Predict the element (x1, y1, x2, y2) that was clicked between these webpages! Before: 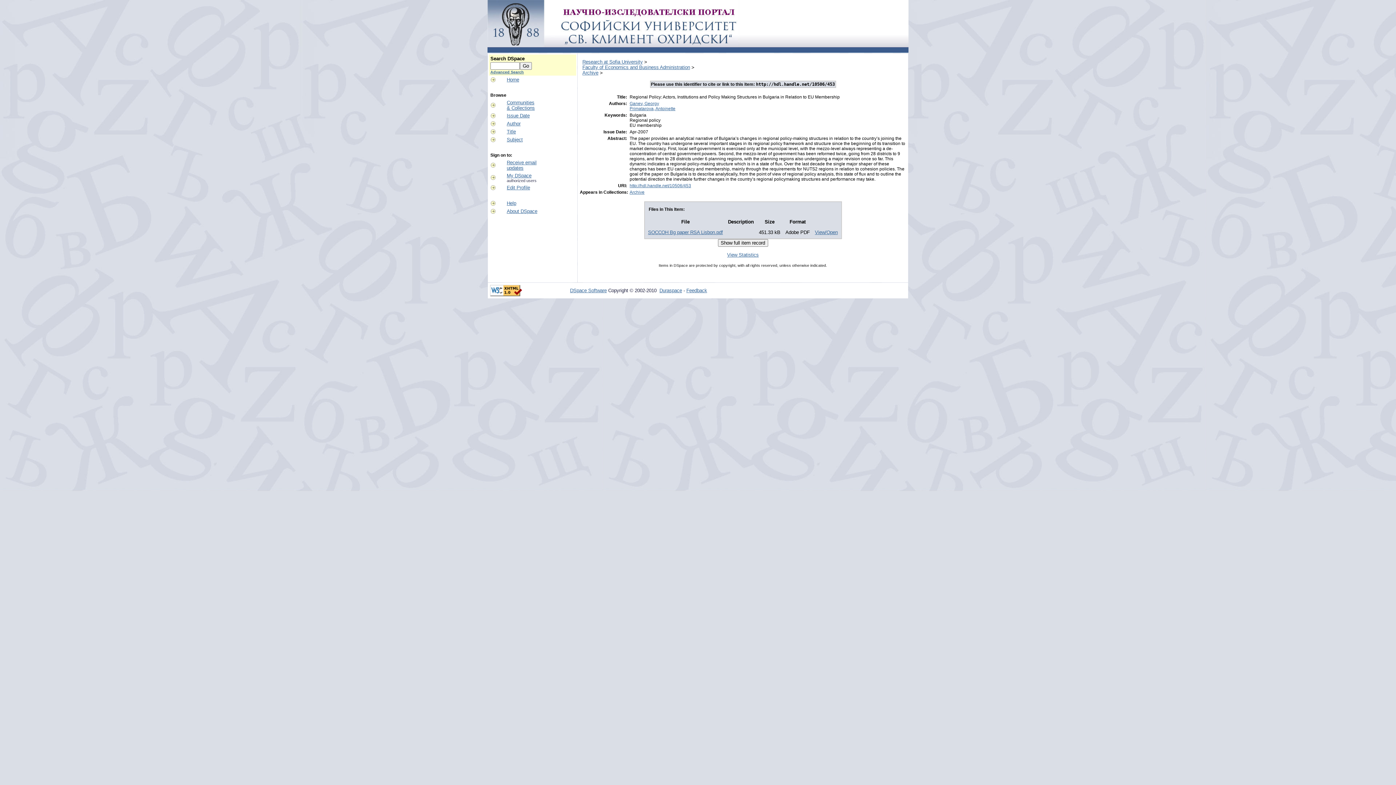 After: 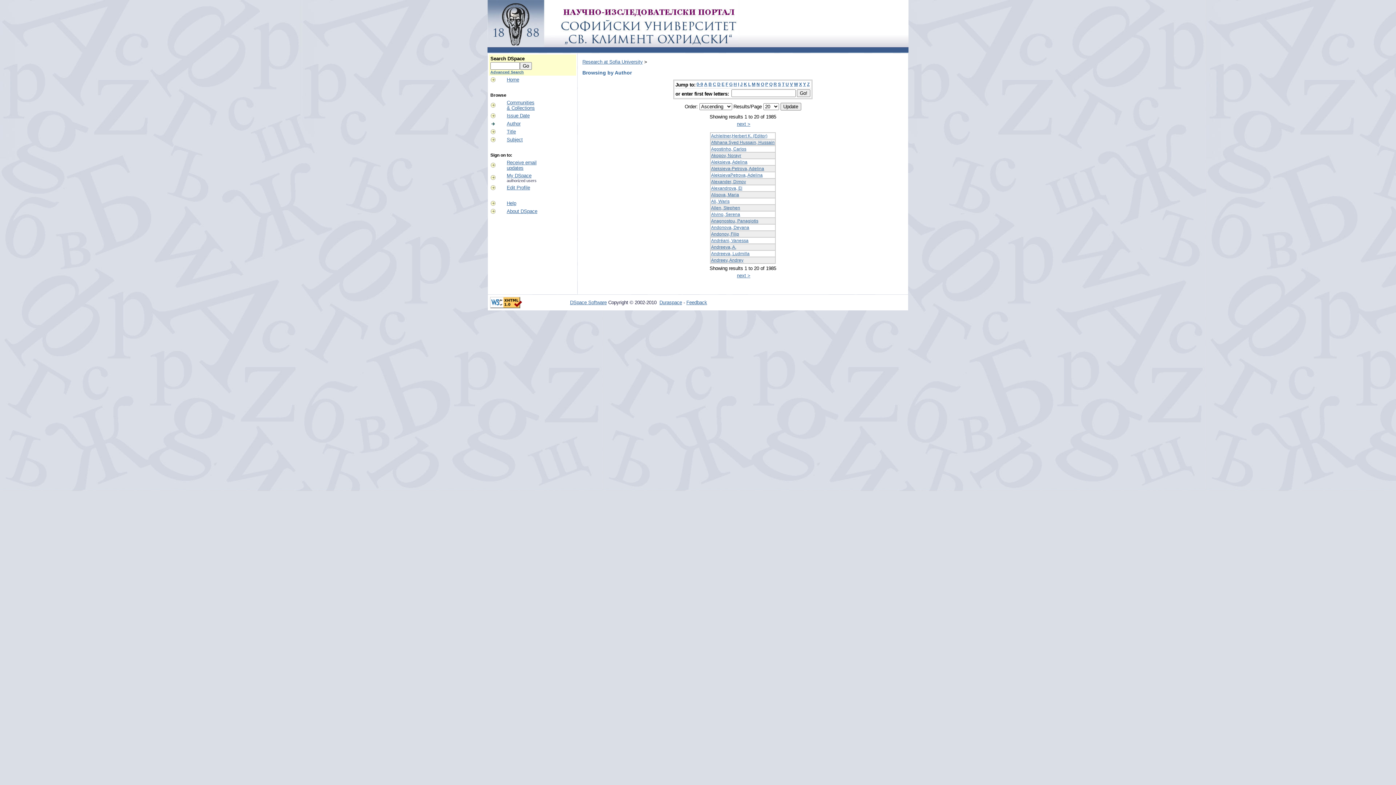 Action: label: Author bbox: (506, 121, 520, 126)